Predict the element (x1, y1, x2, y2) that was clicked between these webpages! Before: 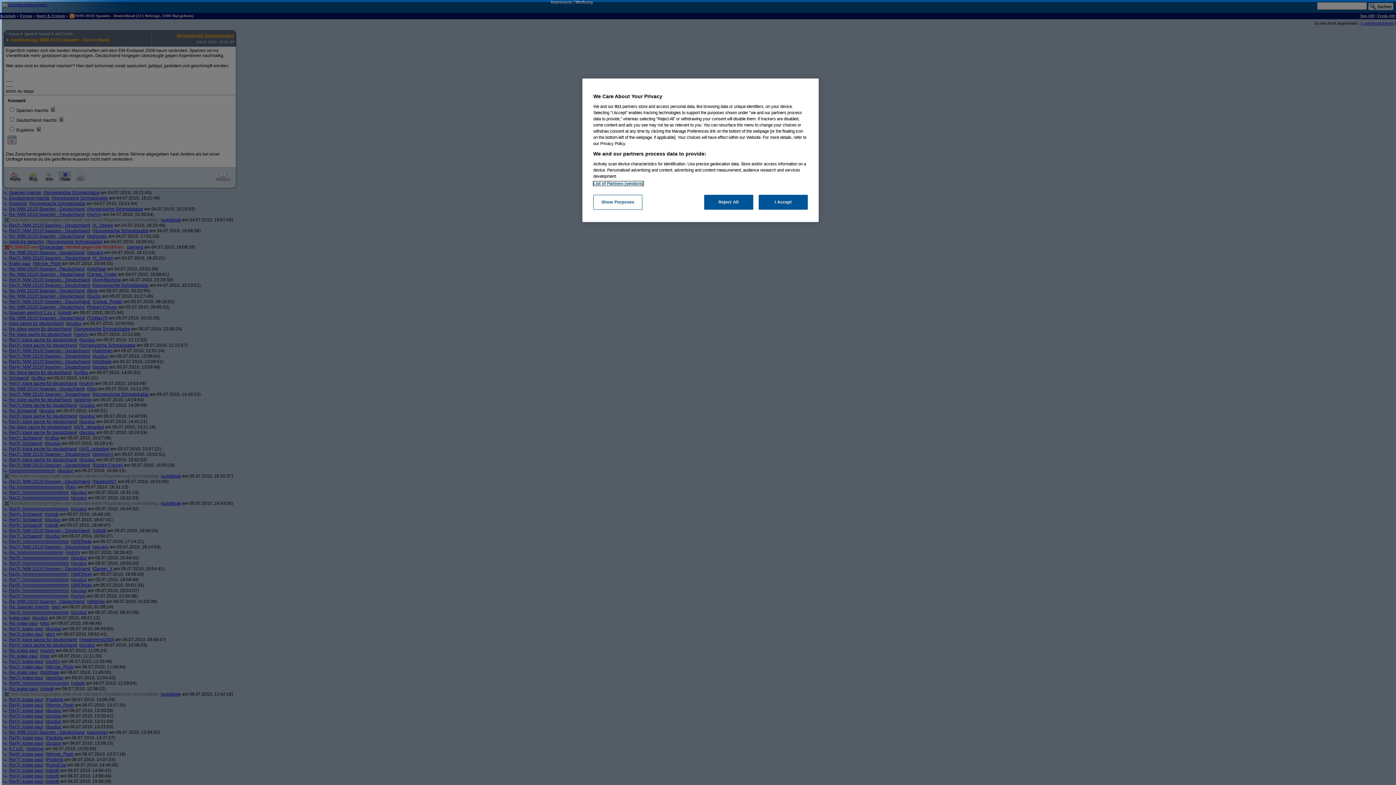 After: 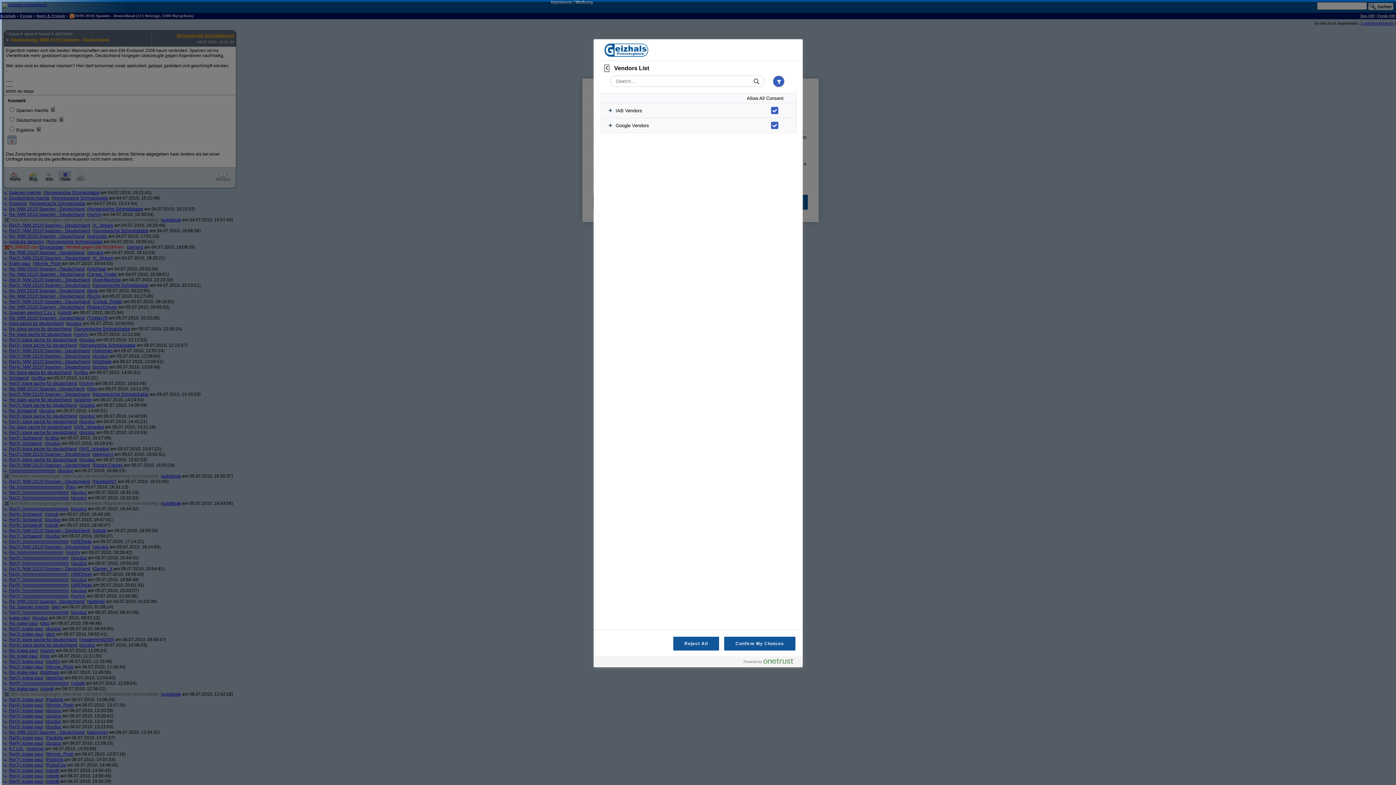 Action: label: List of Partners (vendors) bbox: (593, 181, 643, 185)